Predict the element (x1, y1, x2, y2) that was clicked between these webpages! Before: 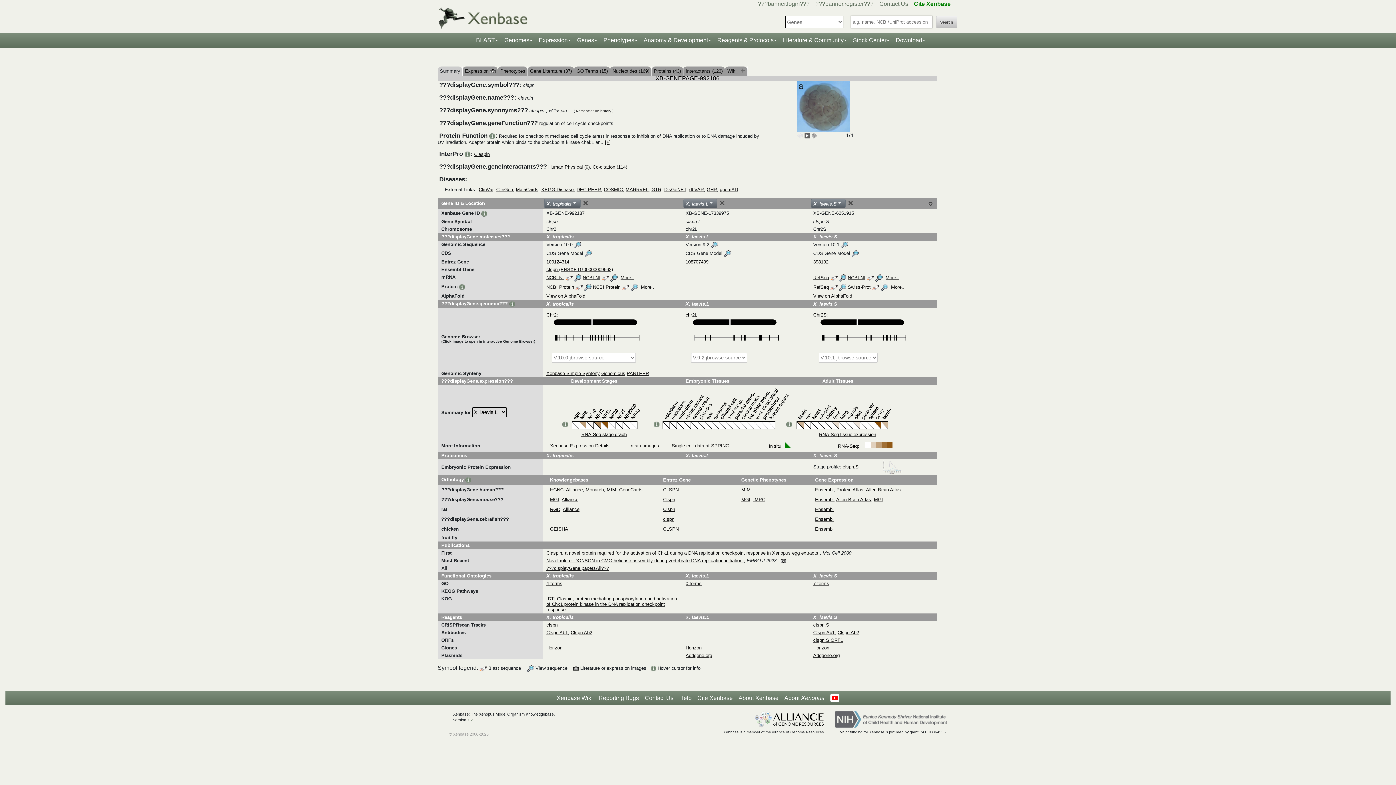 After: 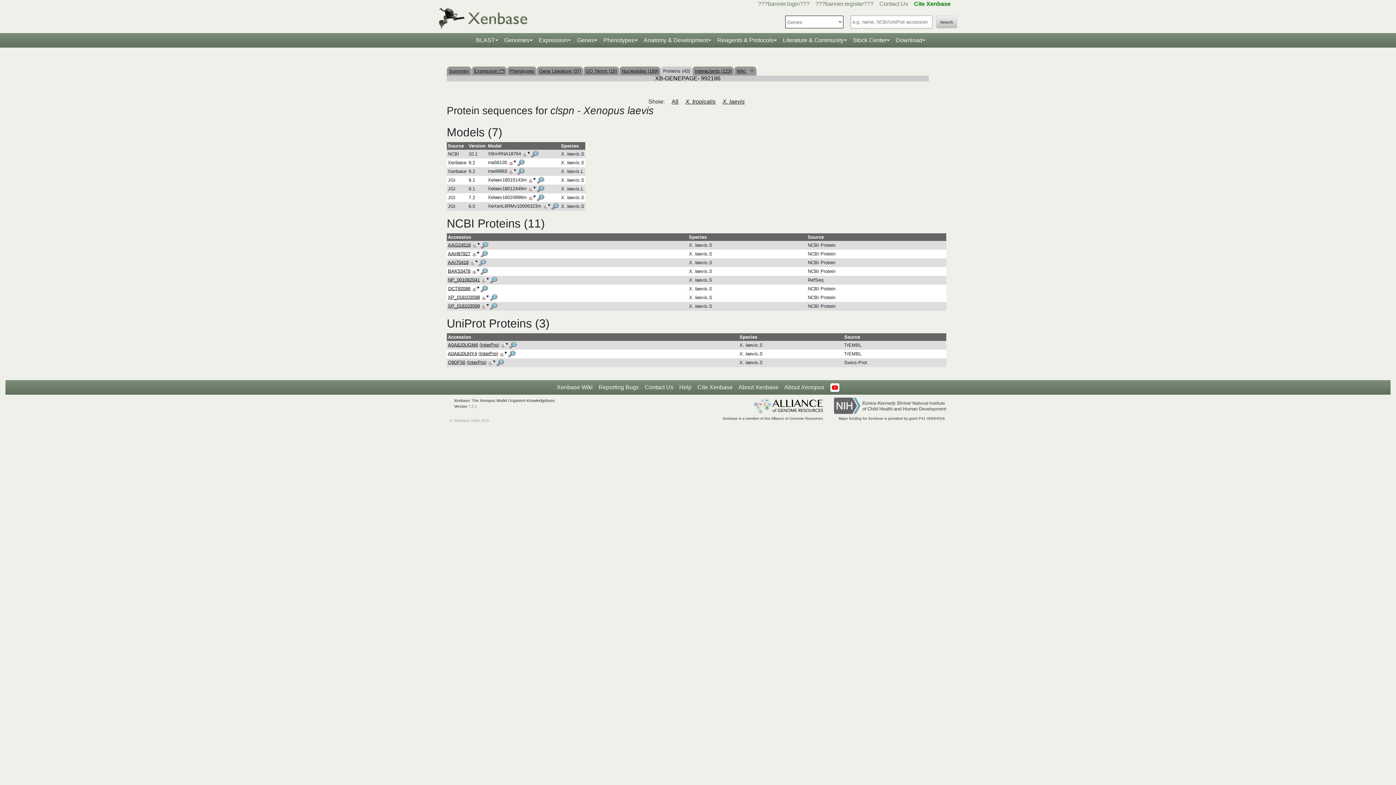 Action: label: More.. bbox: (891, 284, 904, 289)